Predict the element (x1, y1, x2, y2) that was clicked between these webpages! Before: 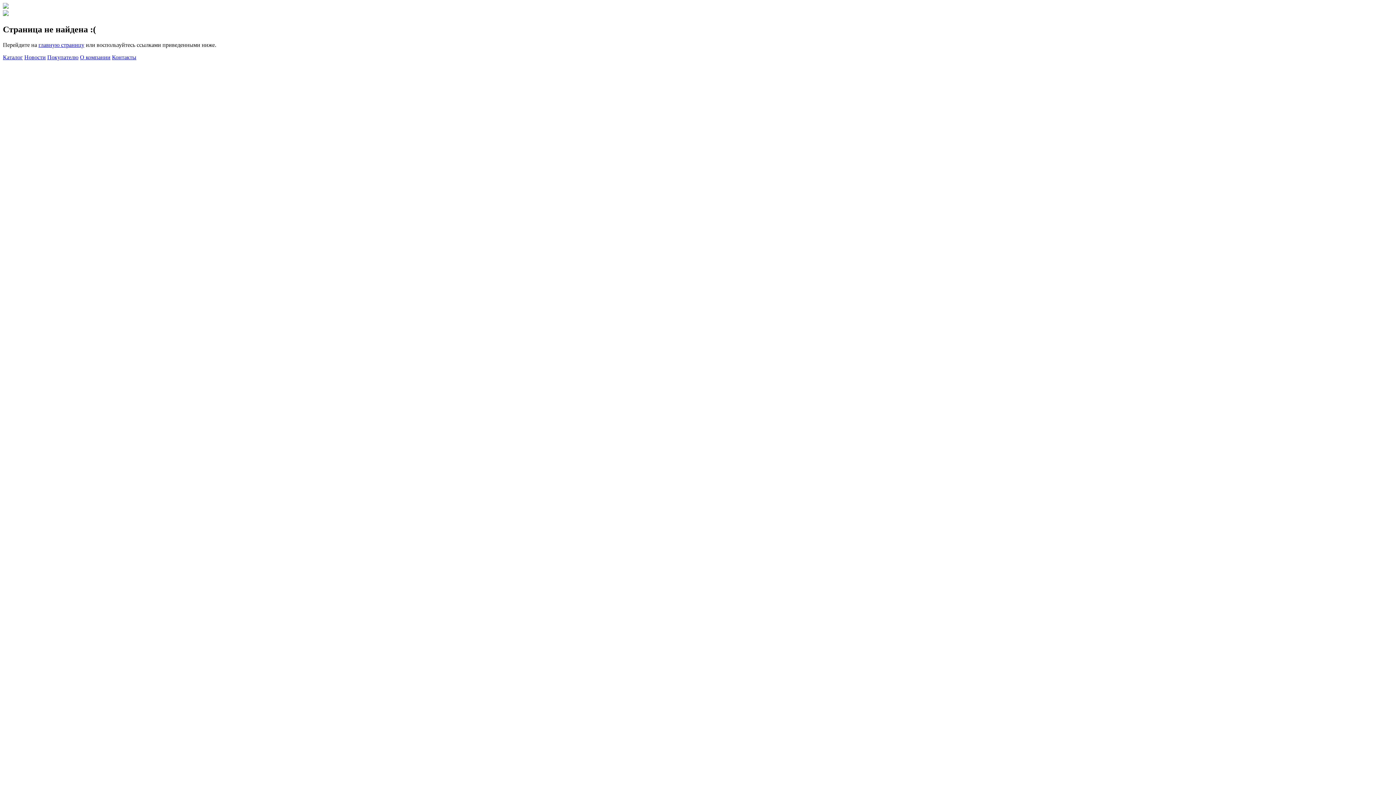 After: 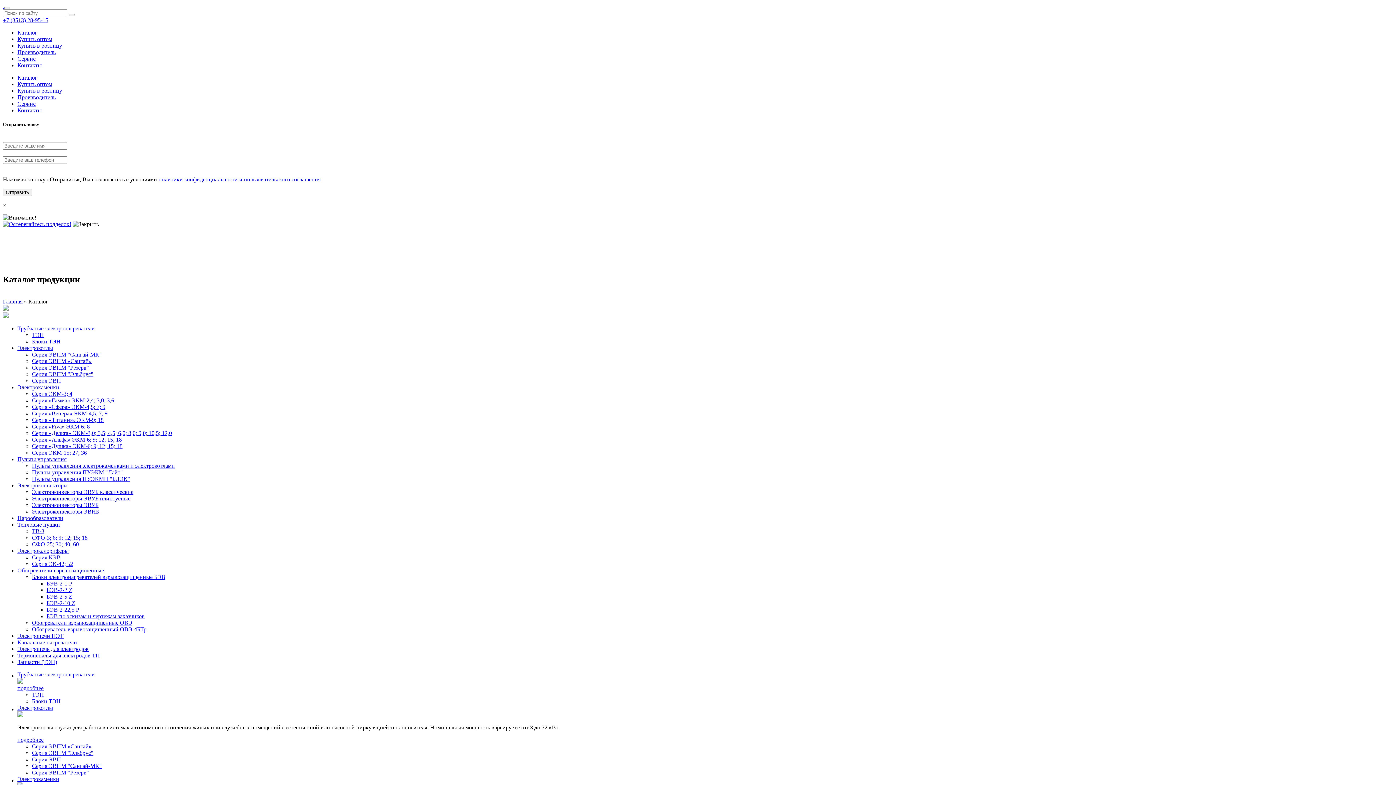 Action: bbox: (2, 54, 22, 60) label: Каталог